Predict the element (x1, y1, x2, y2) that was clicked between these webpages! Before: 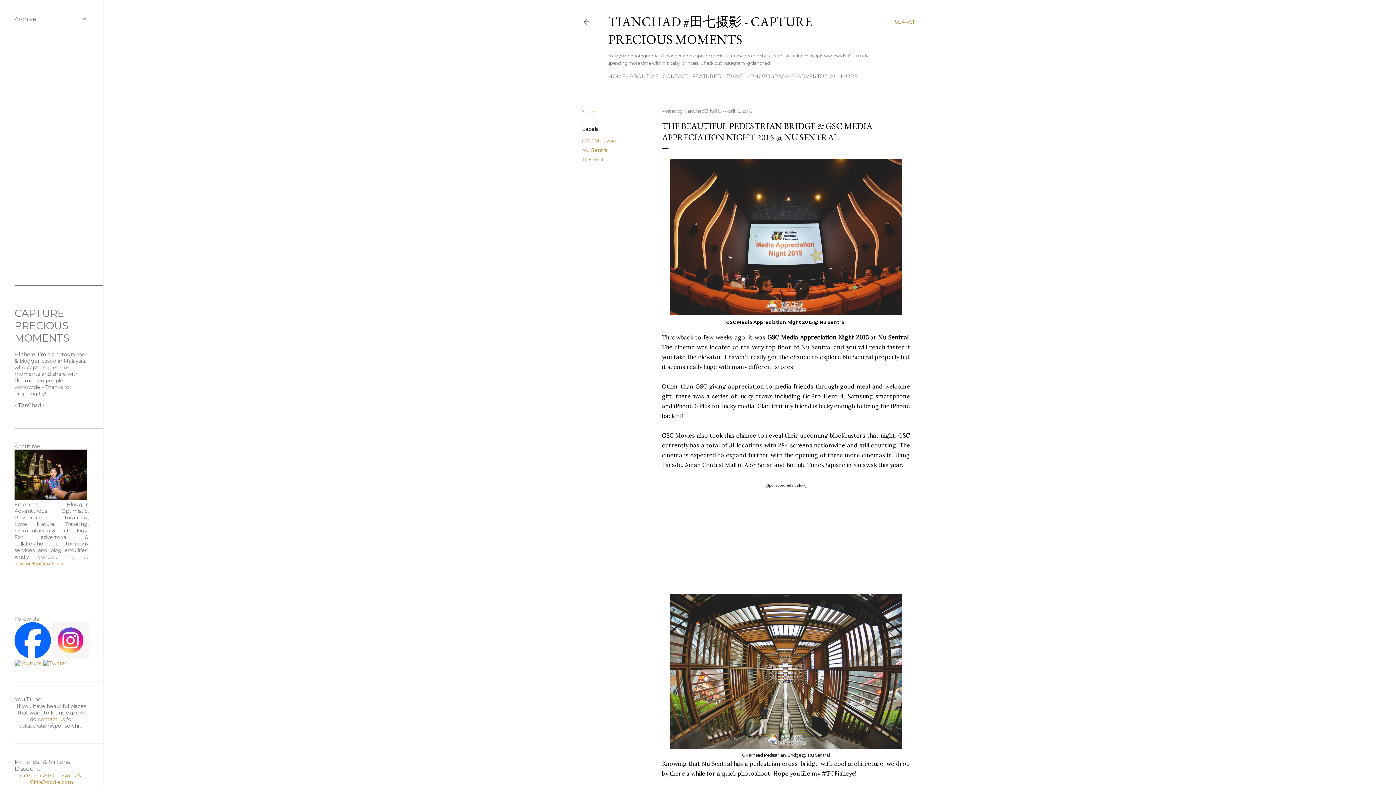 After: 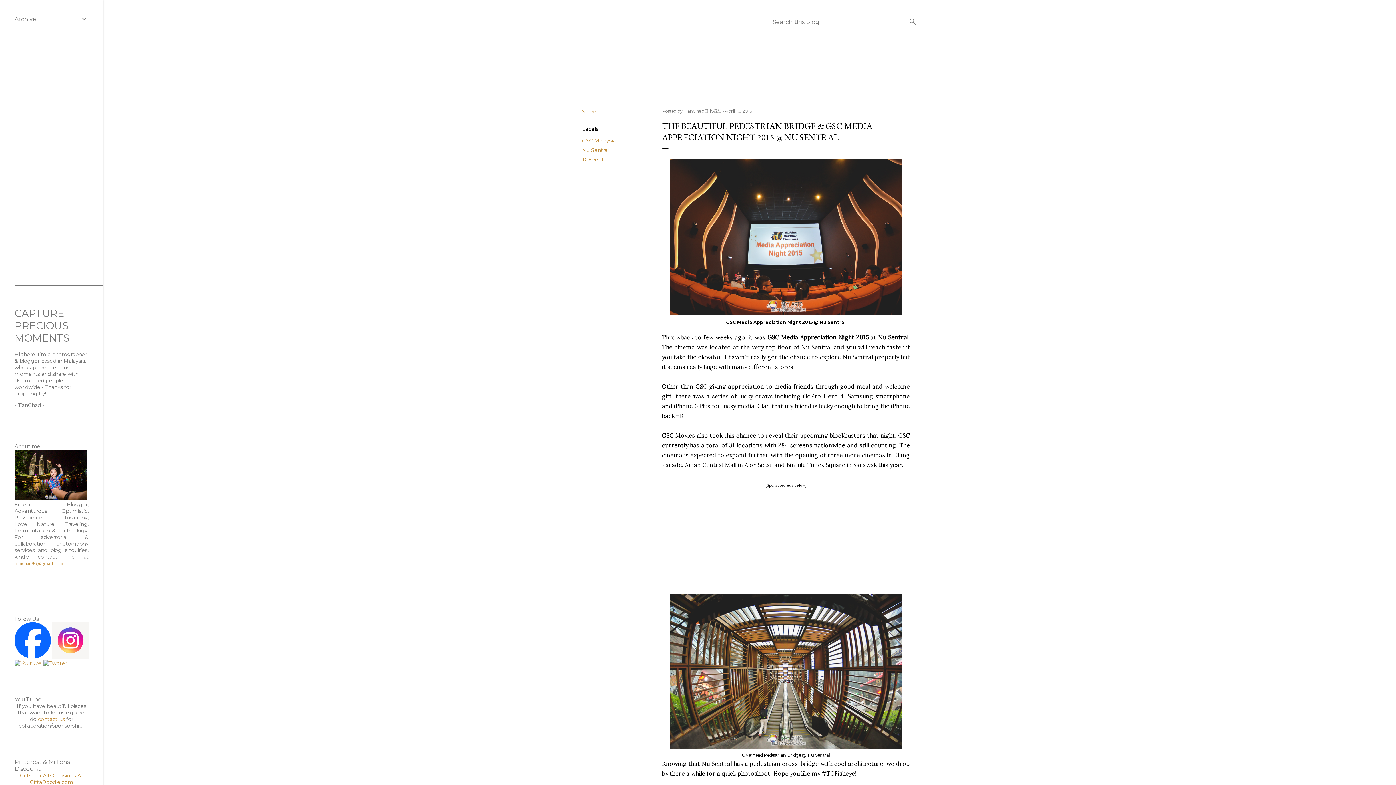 Action: bbox: (894, 13, 917, 30) label: Search